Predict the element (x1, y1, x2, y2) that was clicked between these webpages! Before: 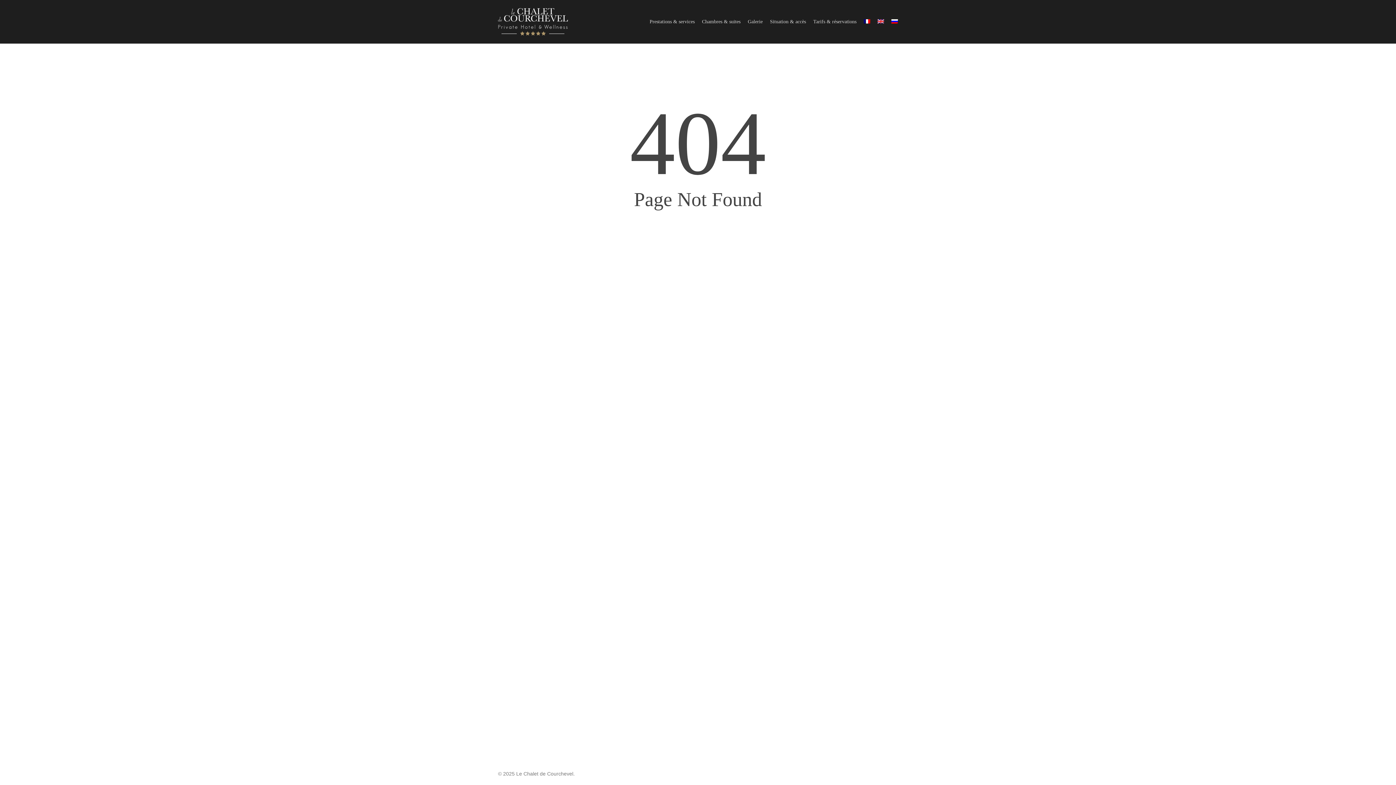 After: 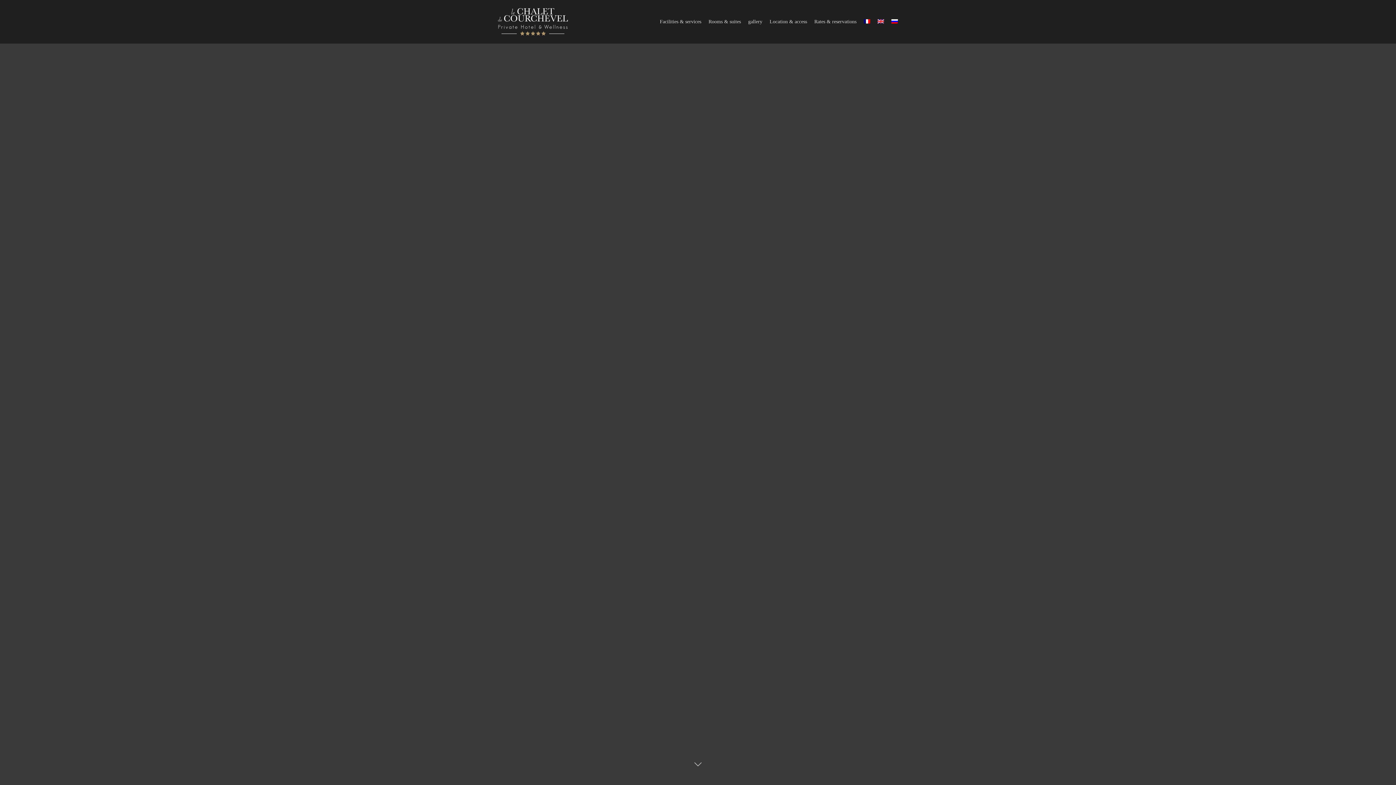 Action: label: Galerie bbox: (744, 19, 766, 24)